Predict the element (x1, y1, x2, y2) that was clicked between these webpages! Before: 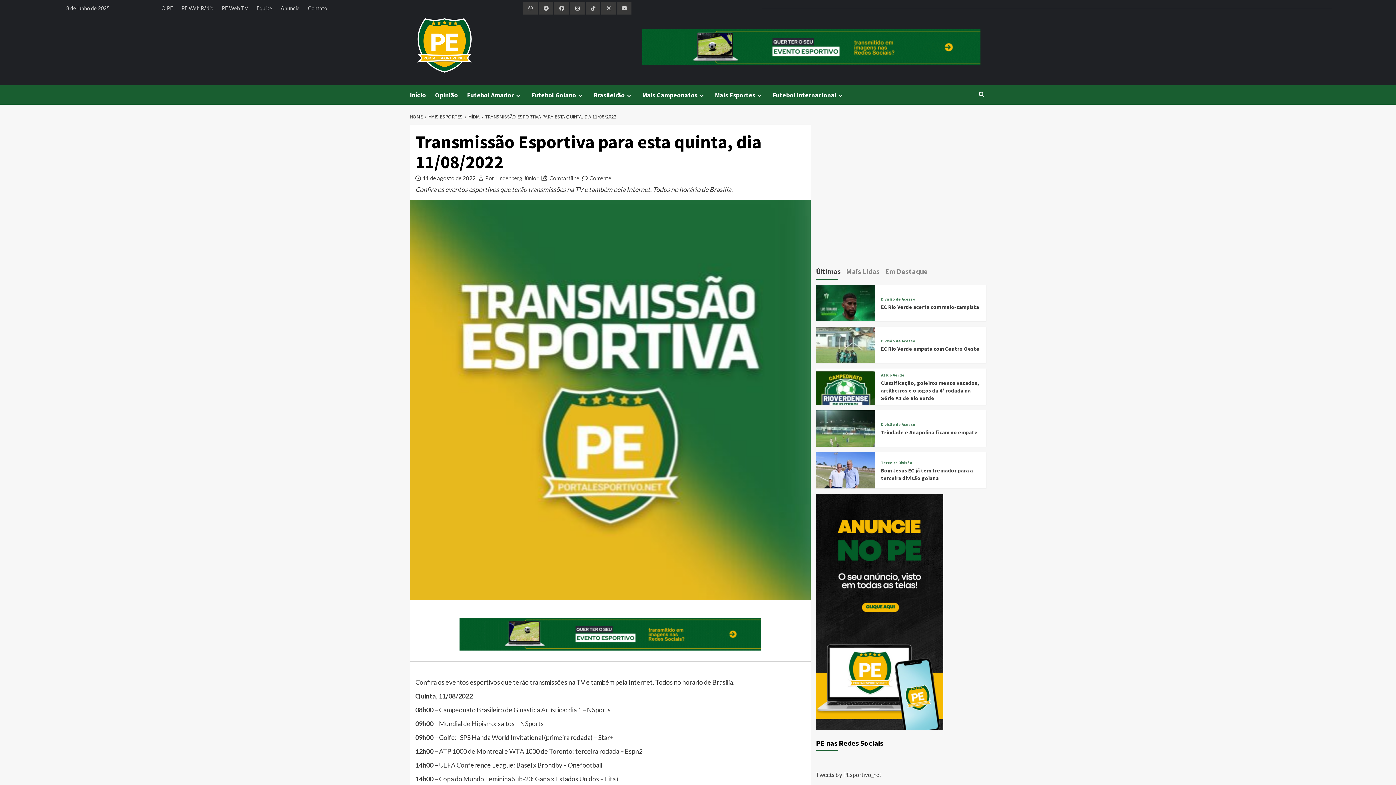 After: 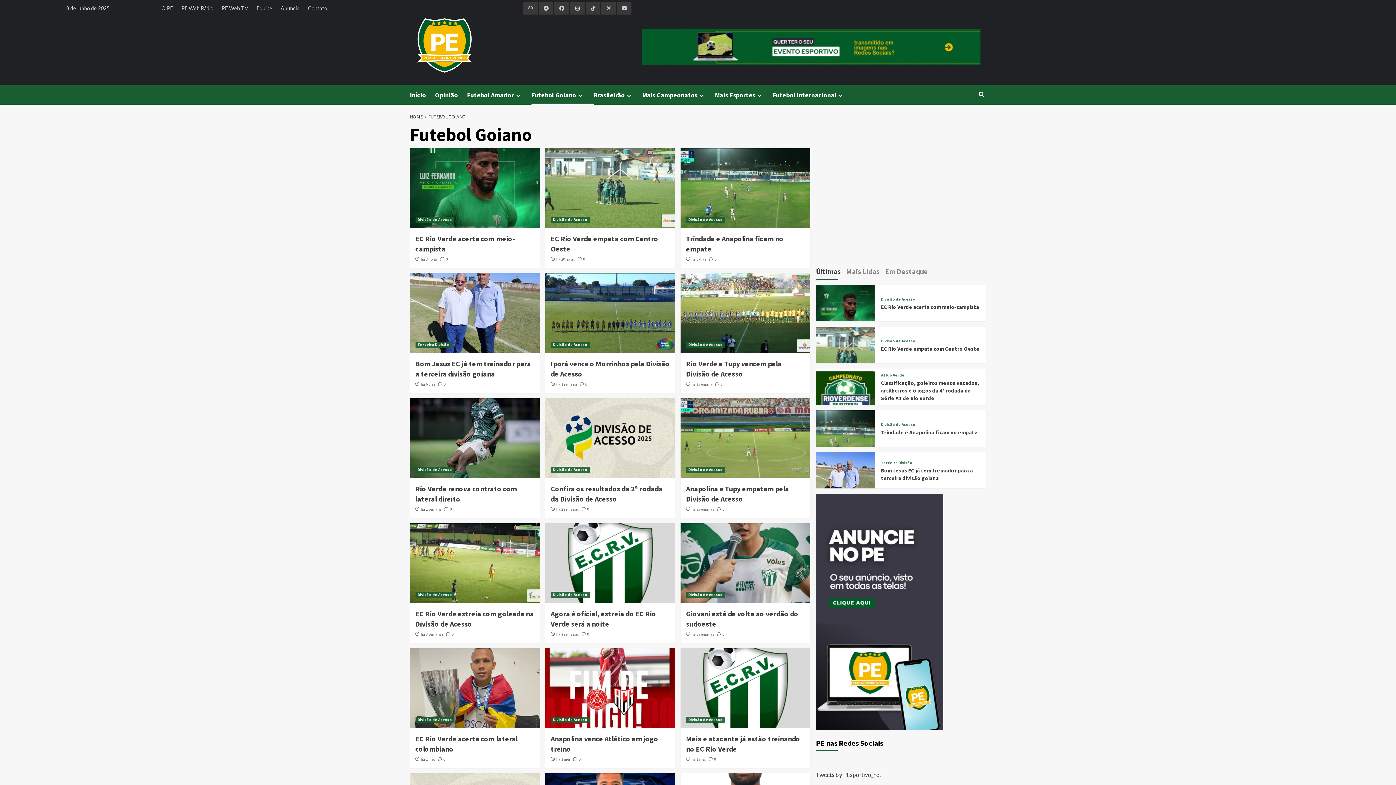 Action: bbox: (576, 92, 584, 98)